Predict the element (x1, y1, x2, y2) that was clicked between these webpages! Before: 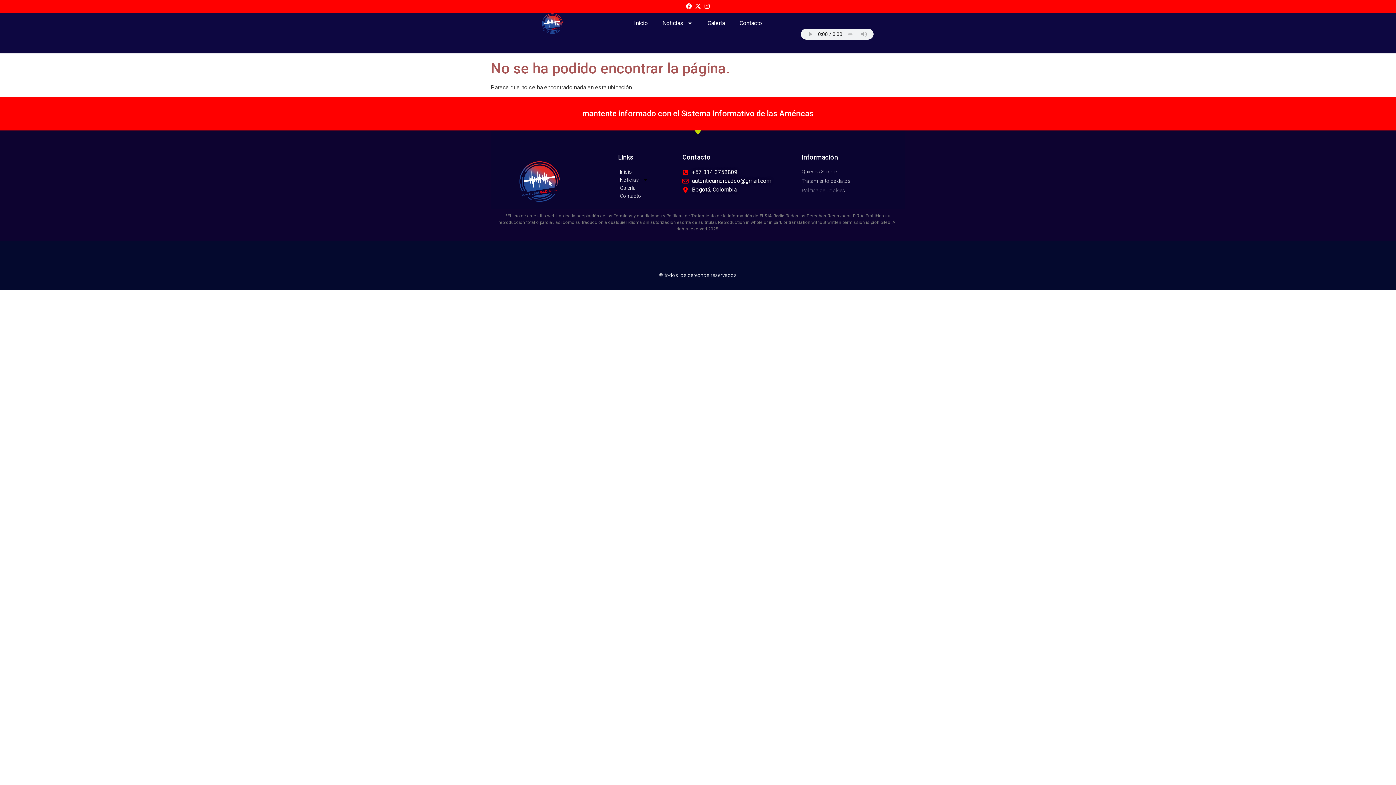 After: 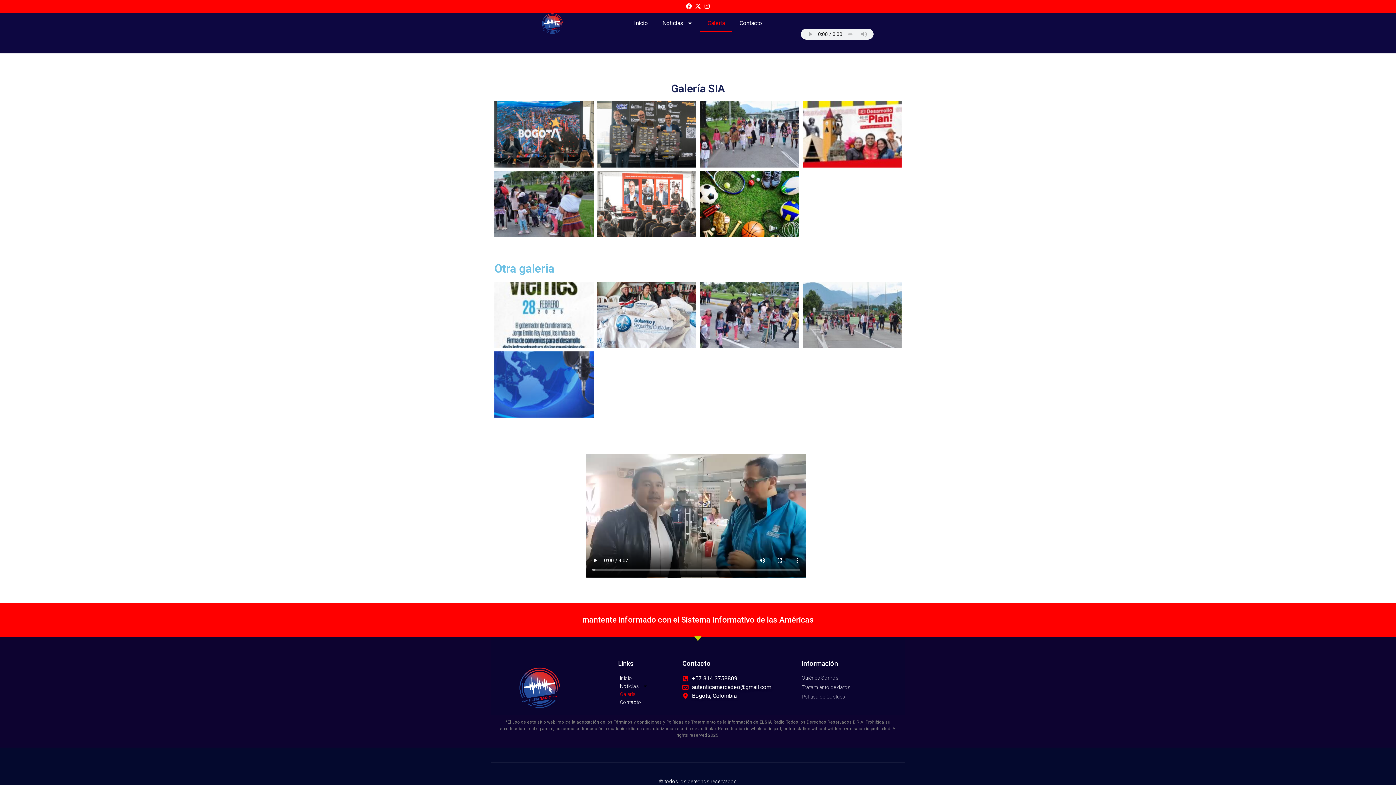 Action: label: Galería bbox: (700, 14, 732, 31)